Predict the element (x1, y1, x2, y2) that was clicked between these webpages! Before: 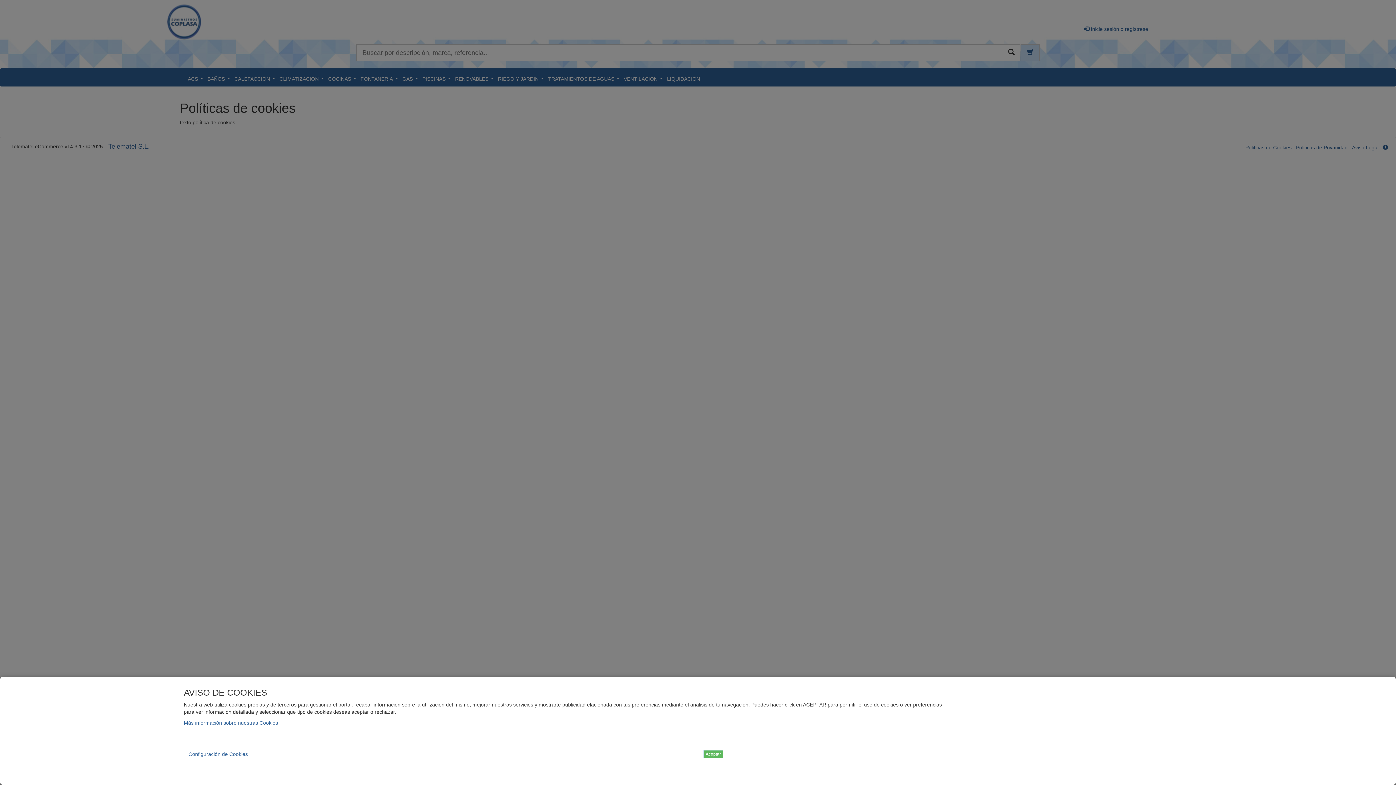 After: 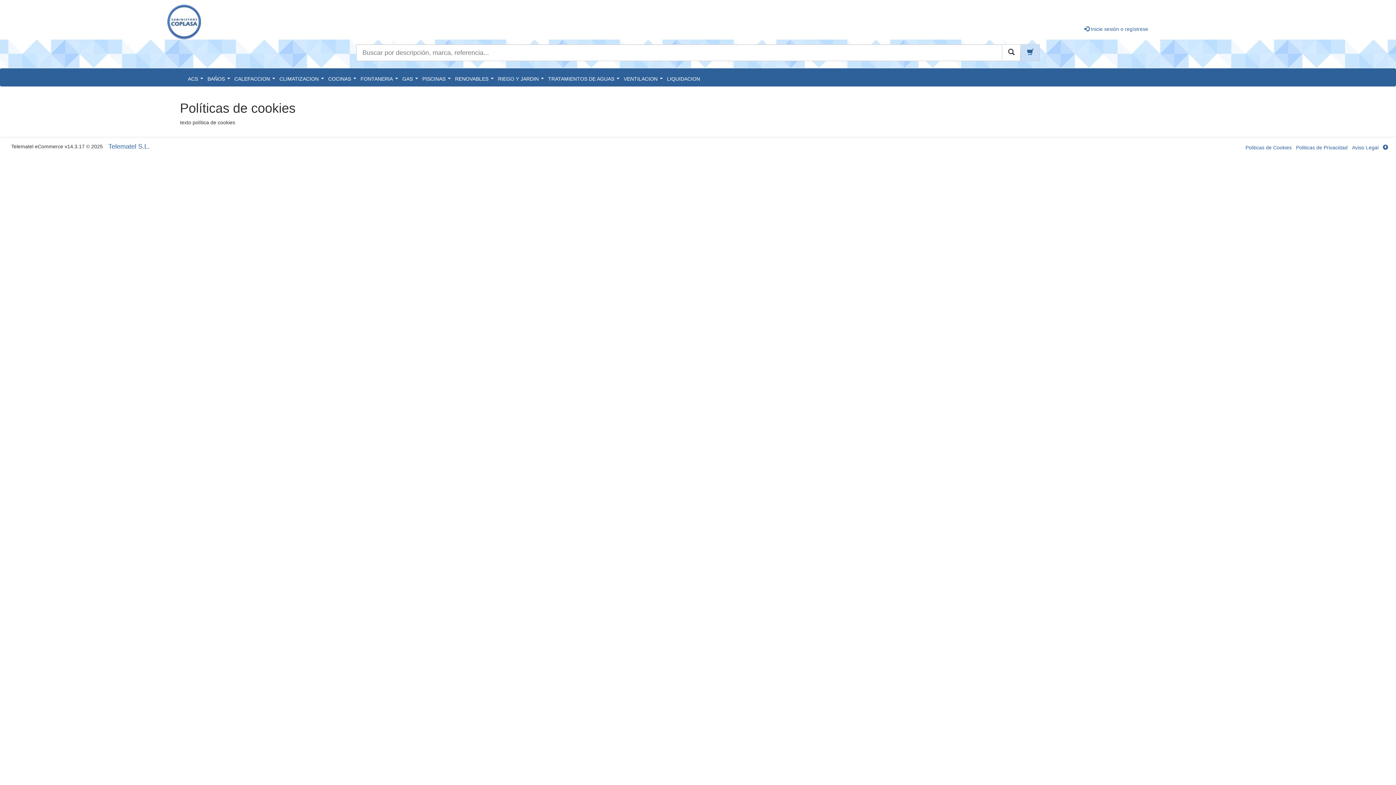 Action: label: Aceptar bbox: (703, 750, 723, 758)